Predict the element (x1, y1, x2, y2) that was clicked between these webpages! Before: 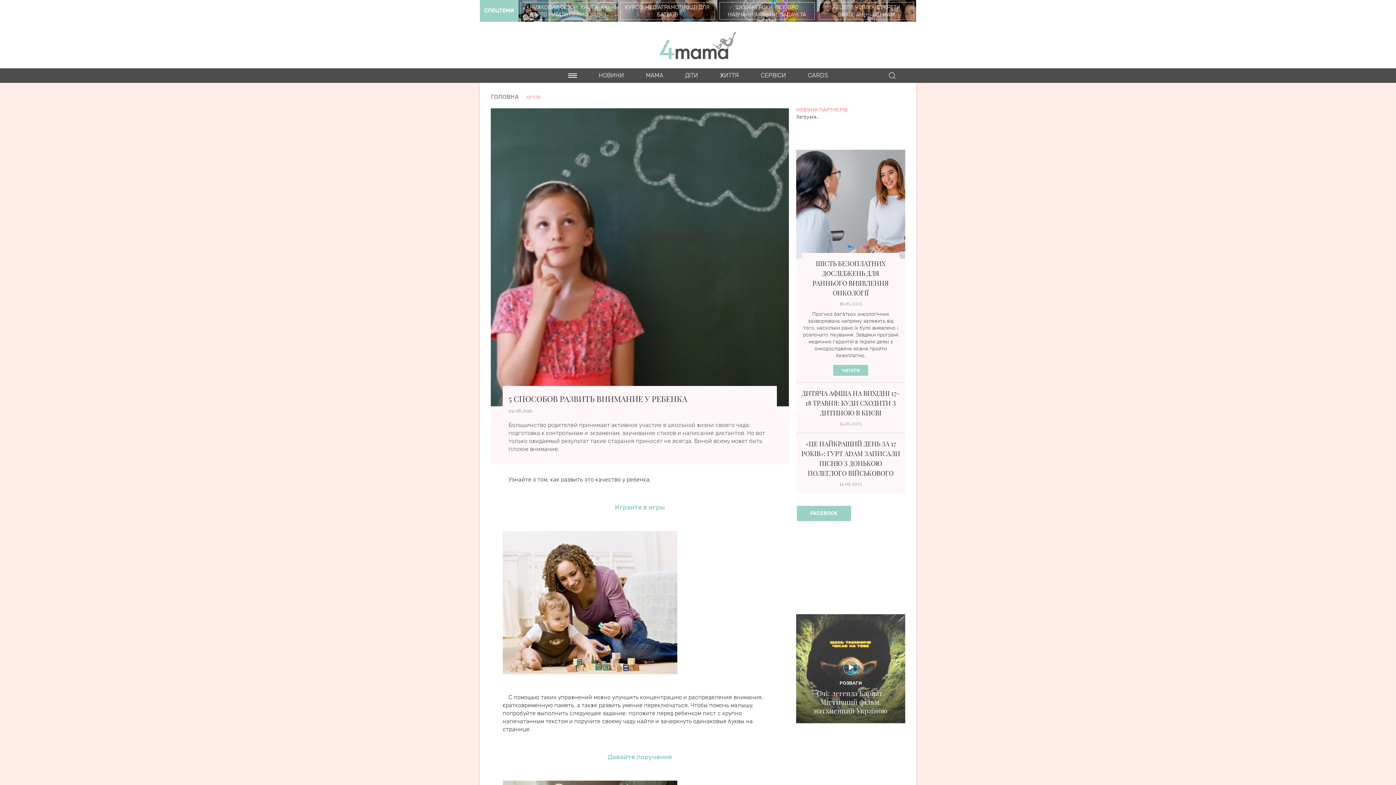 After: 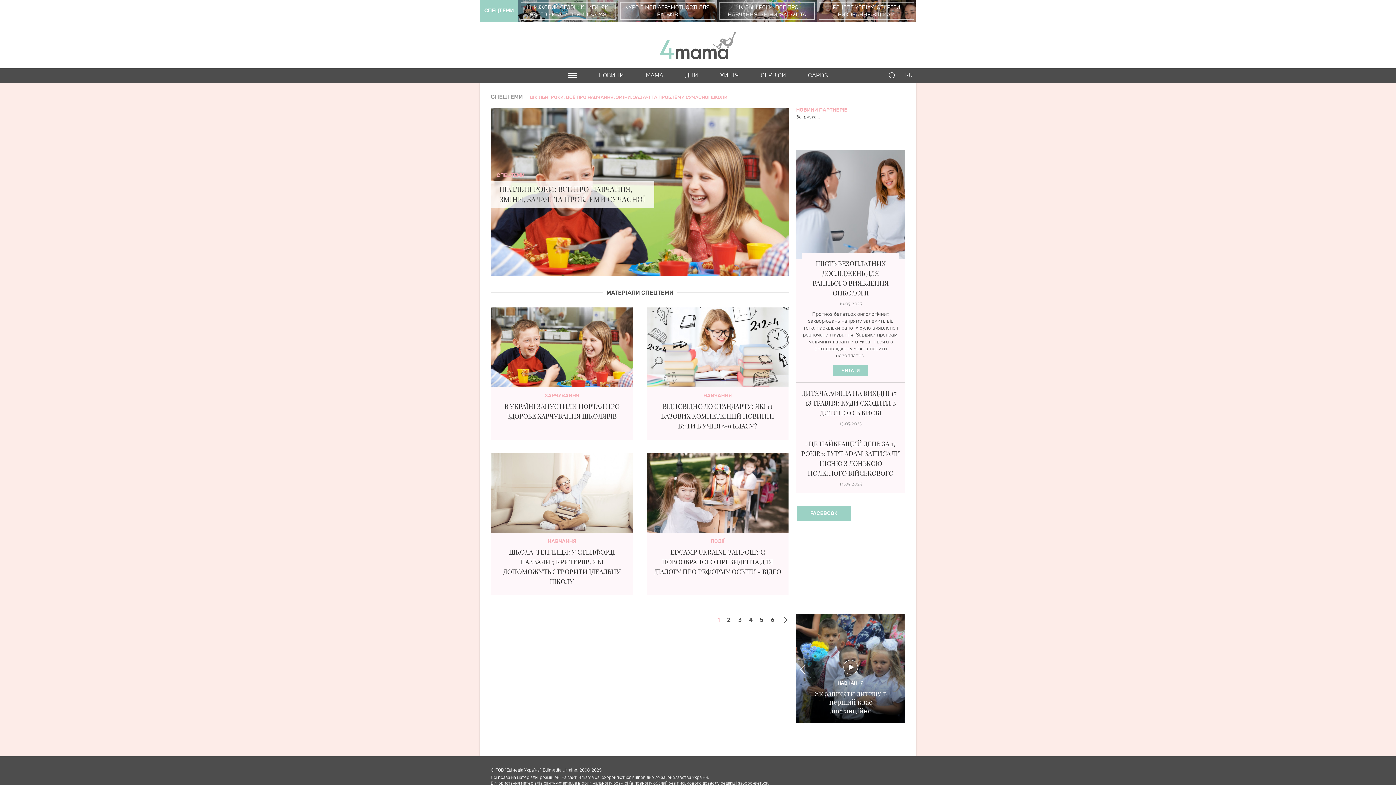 Action: label: ШКІЛЬНІ РОКИ: ВСЕ ПРО НАВЧАННЯ, ЗМІНИ, ЗАДАЧІ ТА ПРОБЛЕМИ СУЧАСНОЇ ШКОЛИ  bbox: (717, 0, 816, 21)